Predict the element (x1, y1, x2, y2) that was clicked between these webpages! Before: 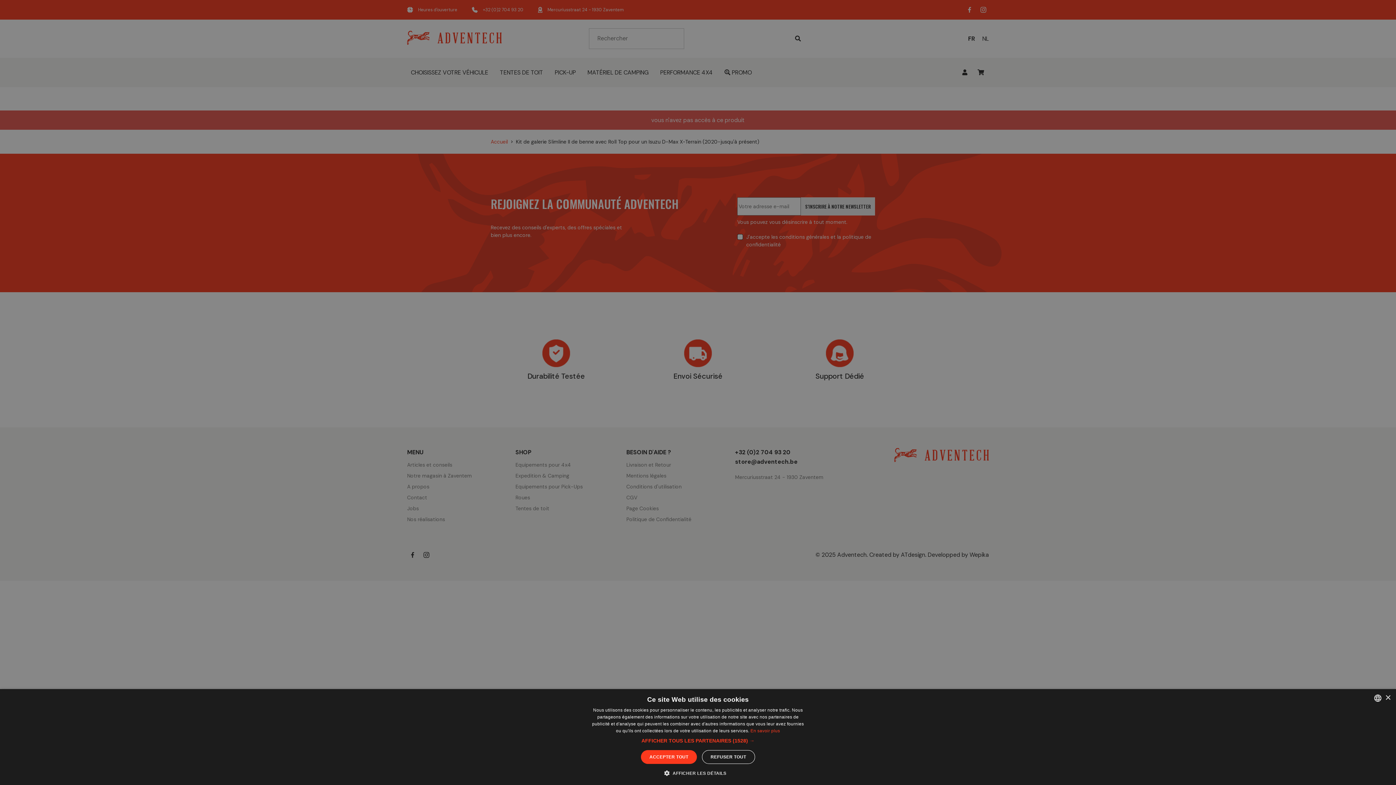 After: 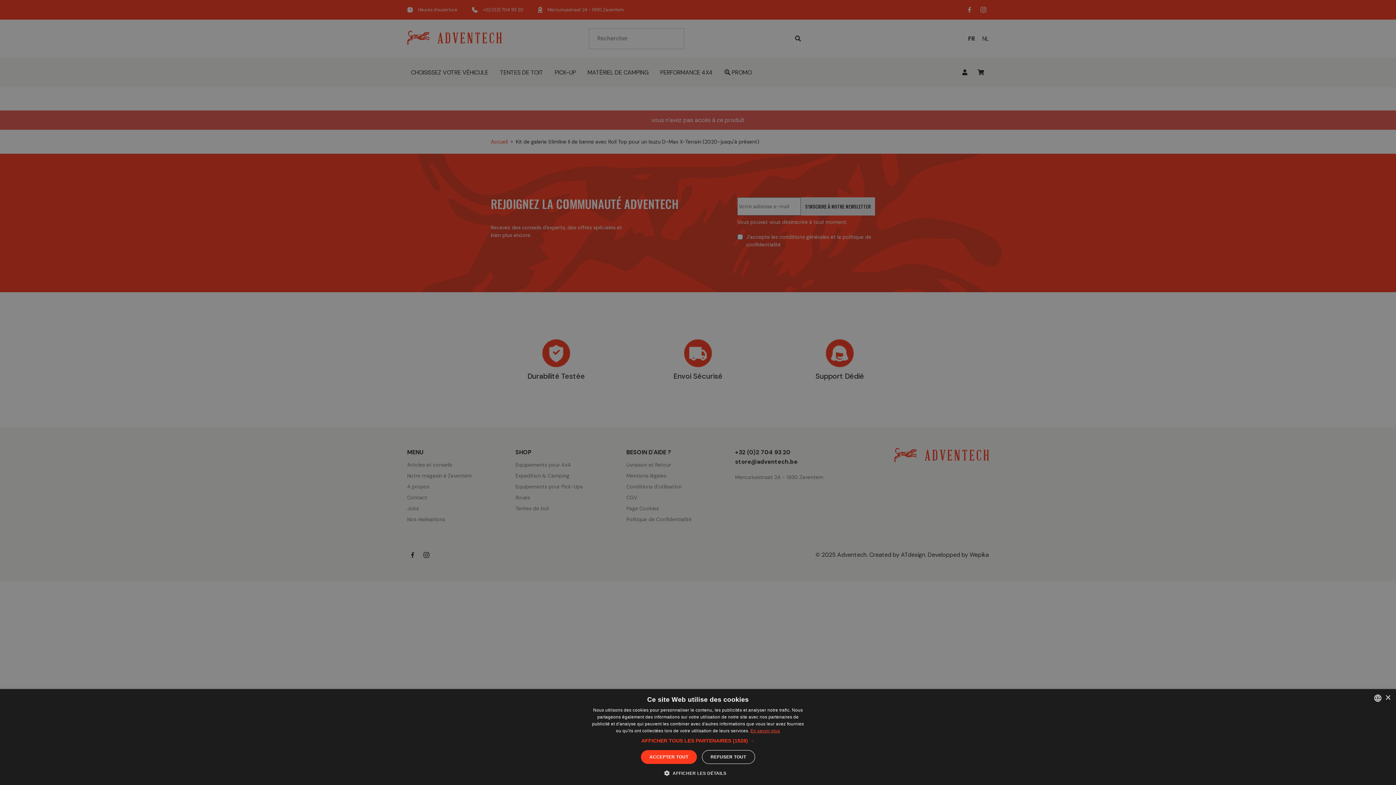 Action: label: En savoir plus, opens a new window bbox: (750, 728, 780, 733)